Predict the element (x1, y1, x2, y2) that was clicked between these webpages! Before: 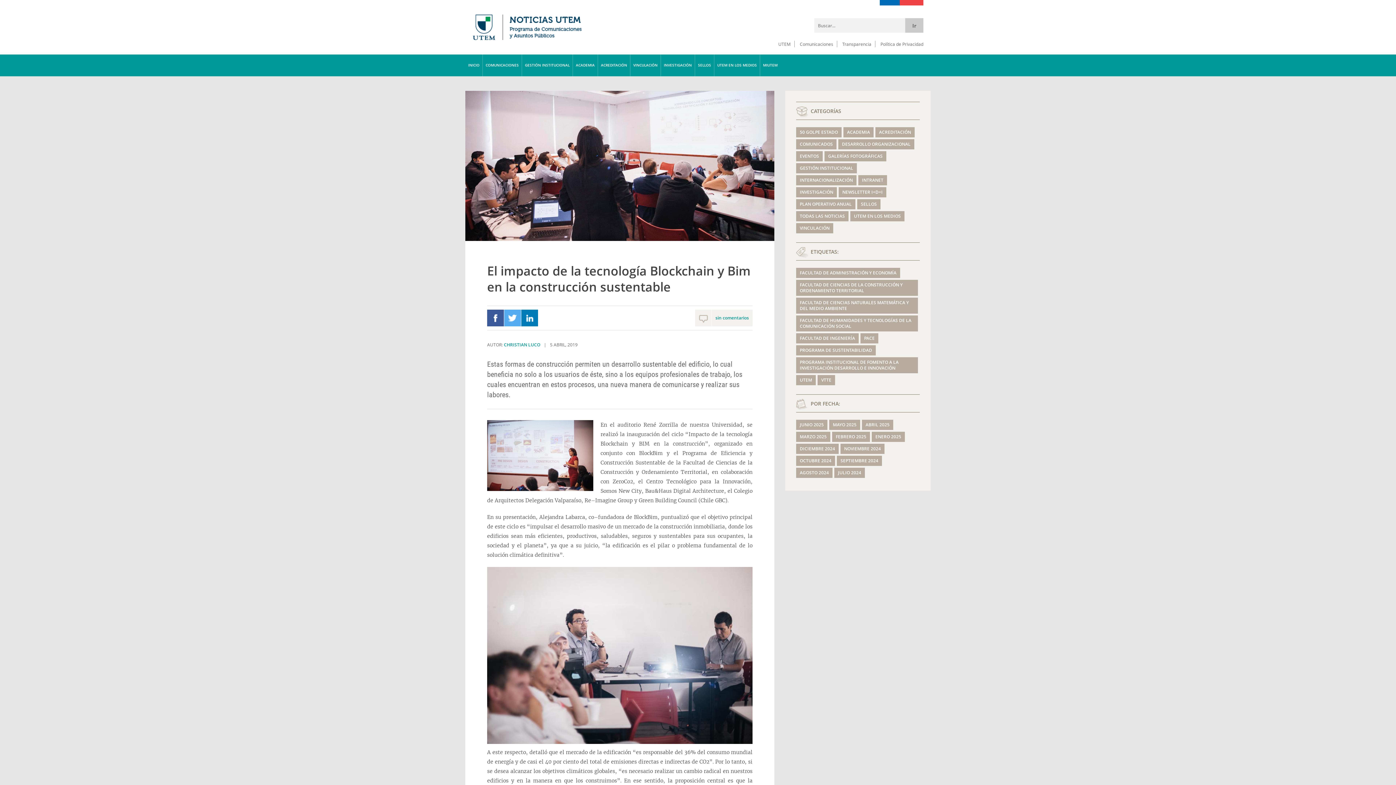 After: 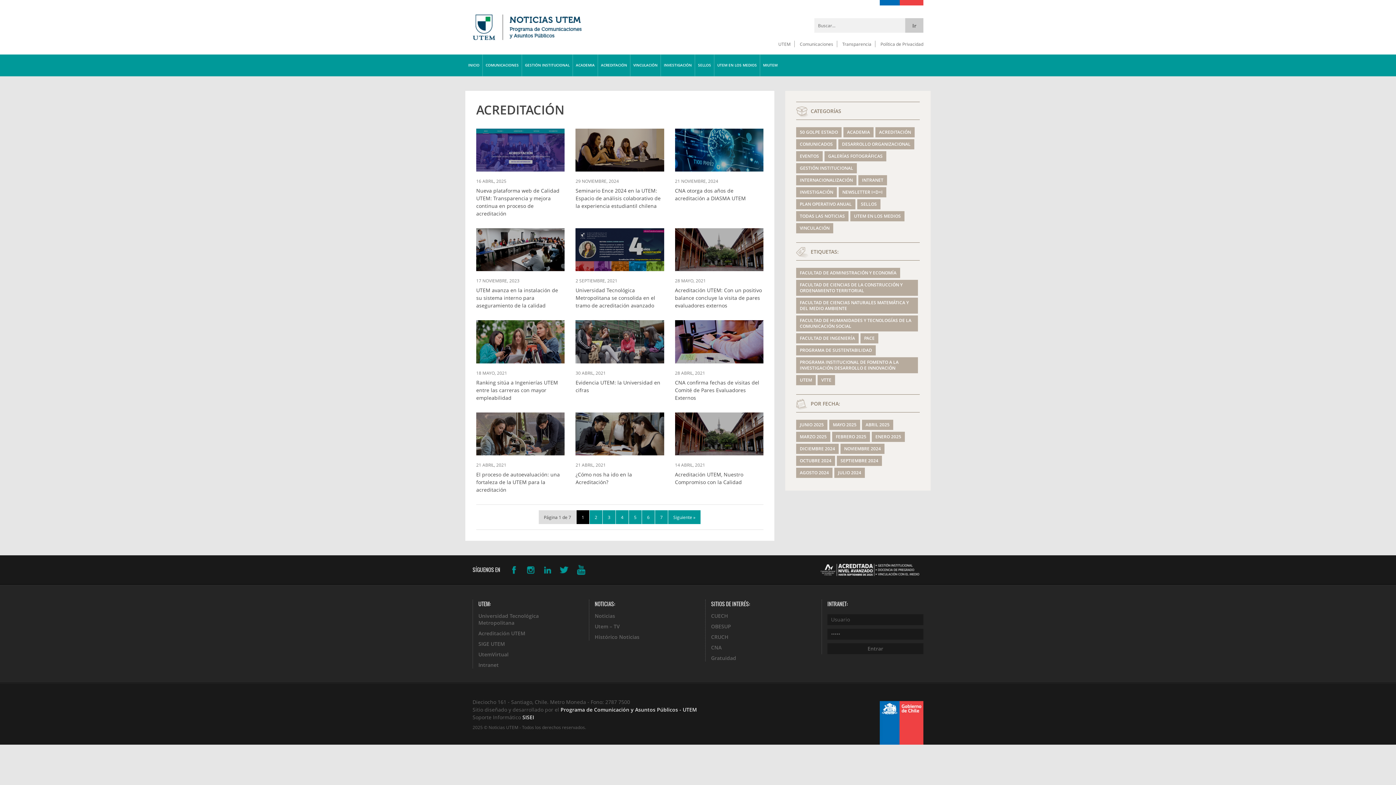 Action: bbox: (875, 127, 914, 137) label: ACREDITACIÓN